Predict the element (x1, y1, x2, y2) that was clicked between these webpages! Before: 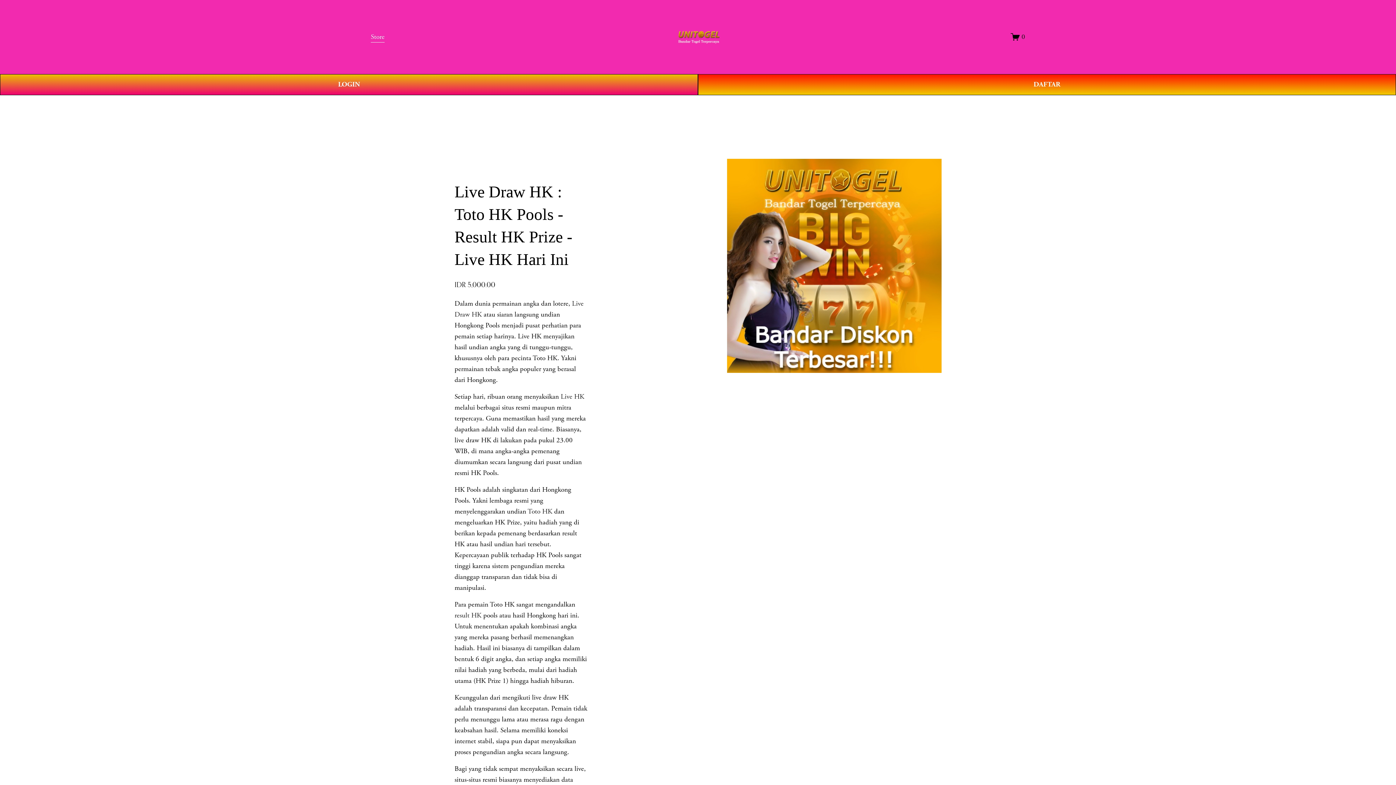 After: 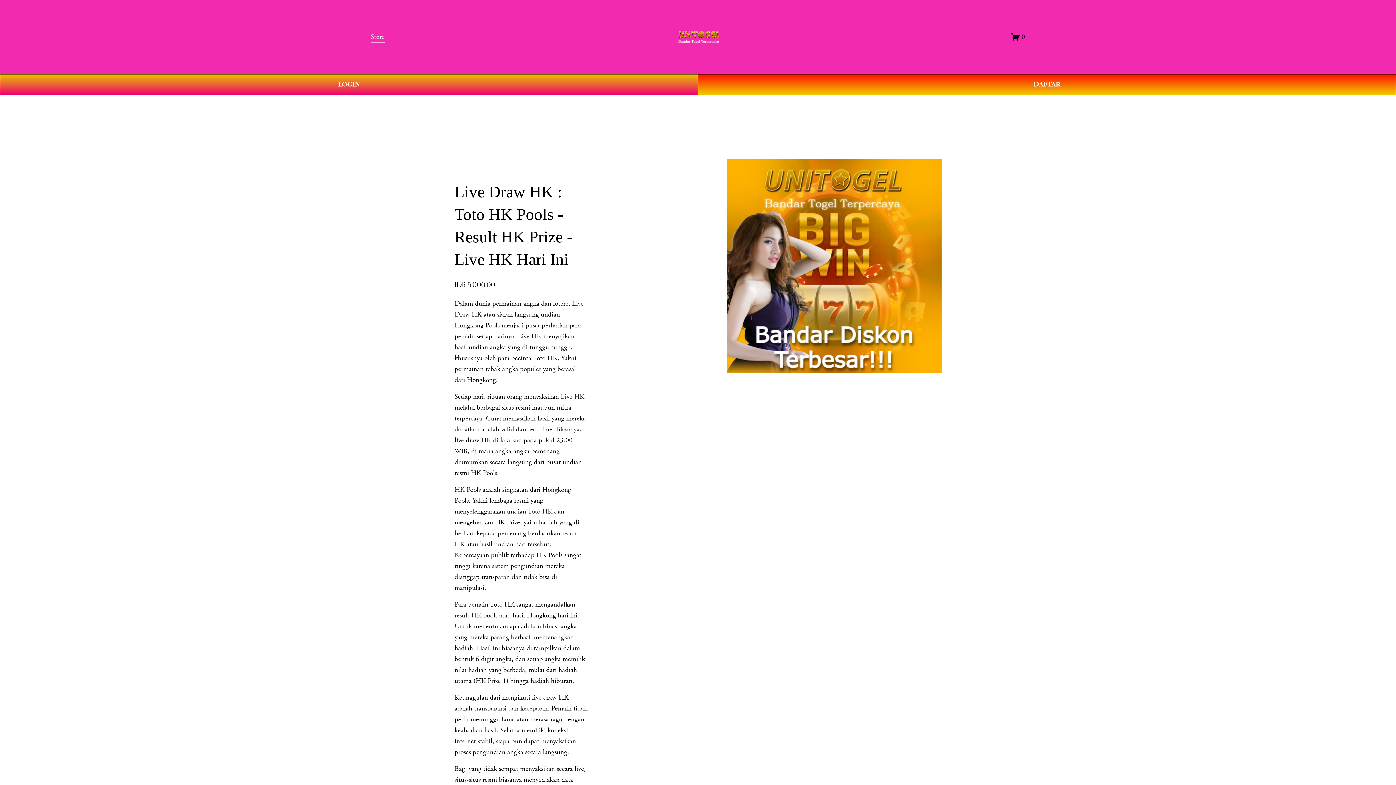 Action: bbox: (560, 392, 584, 401) label: Live HK